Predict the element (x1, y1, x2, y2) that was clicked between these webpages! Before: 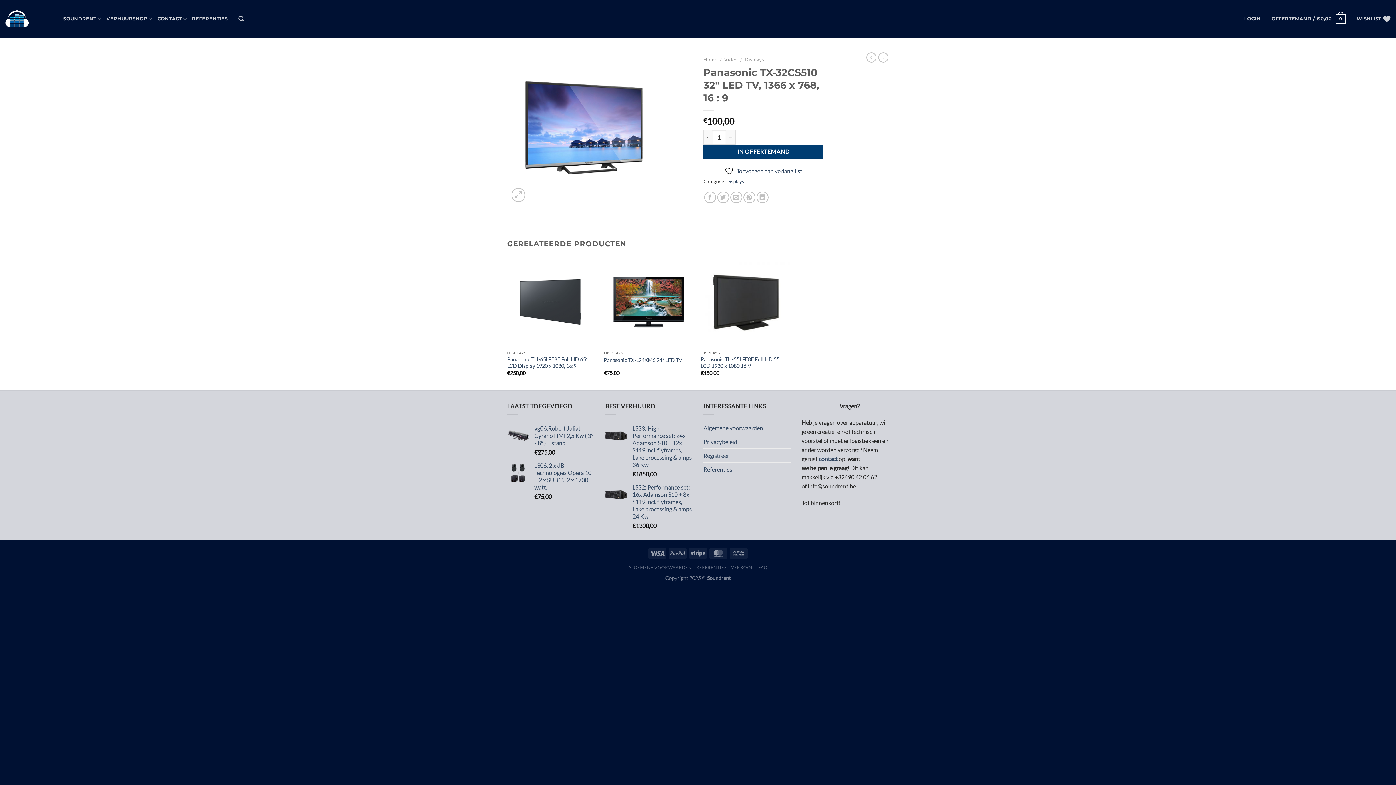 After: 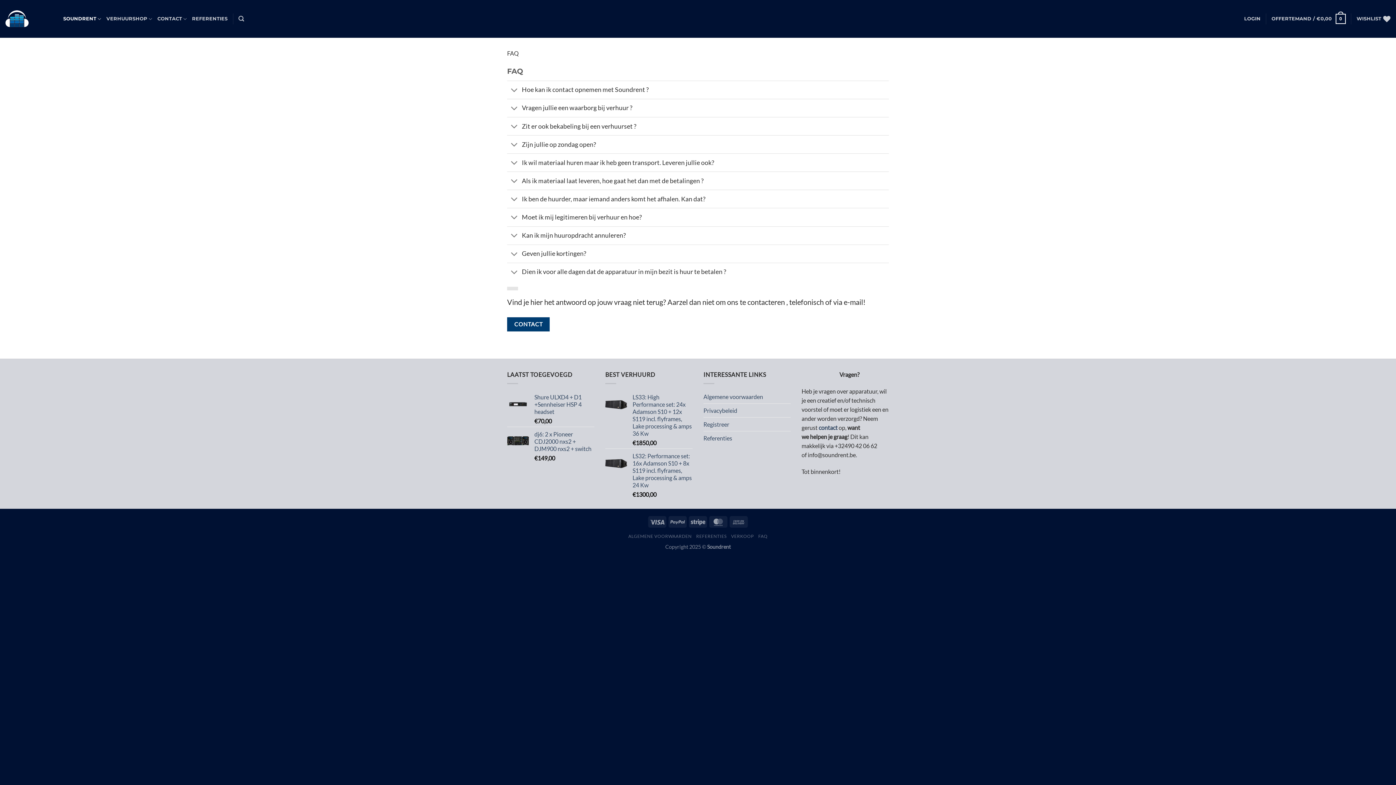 Action: bbox: (758, 565, 767, 570) label: FAQ